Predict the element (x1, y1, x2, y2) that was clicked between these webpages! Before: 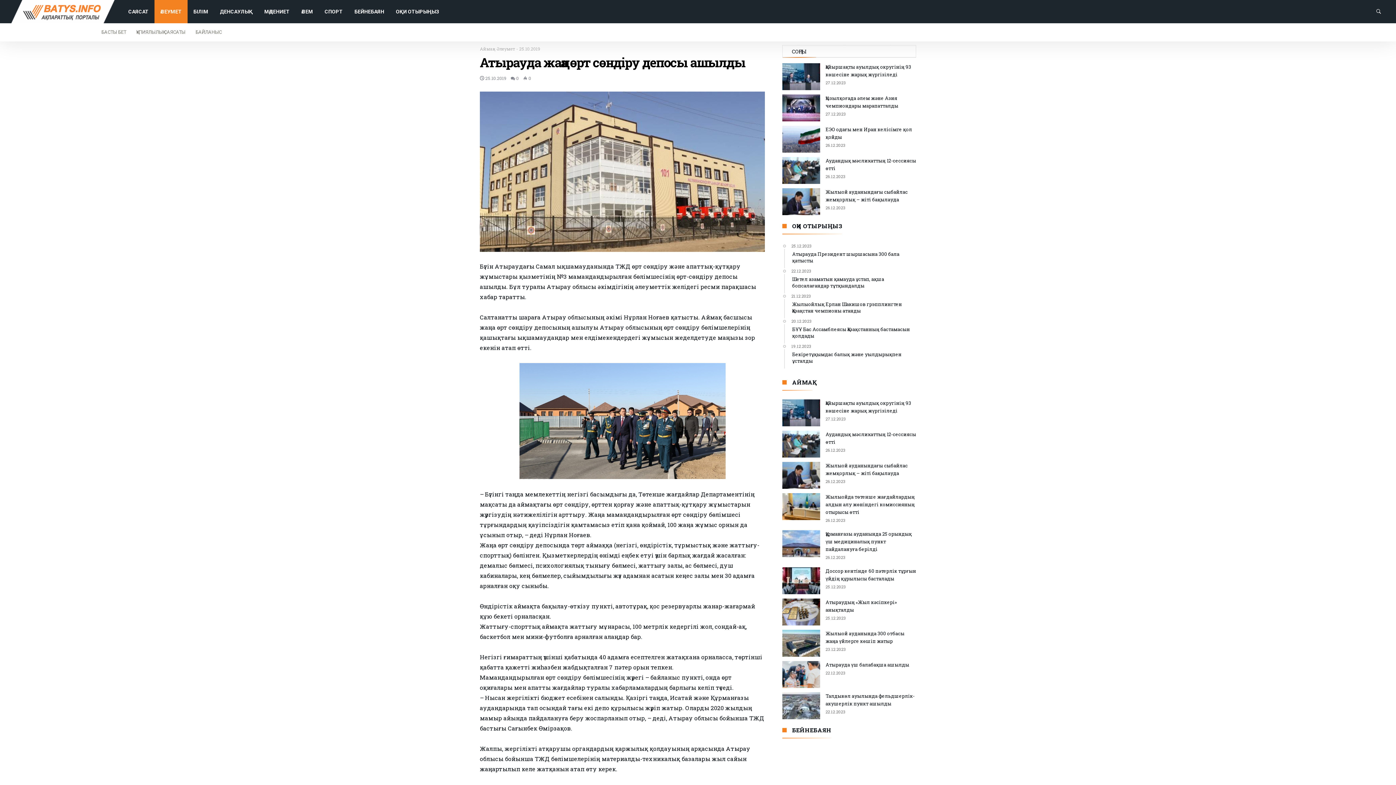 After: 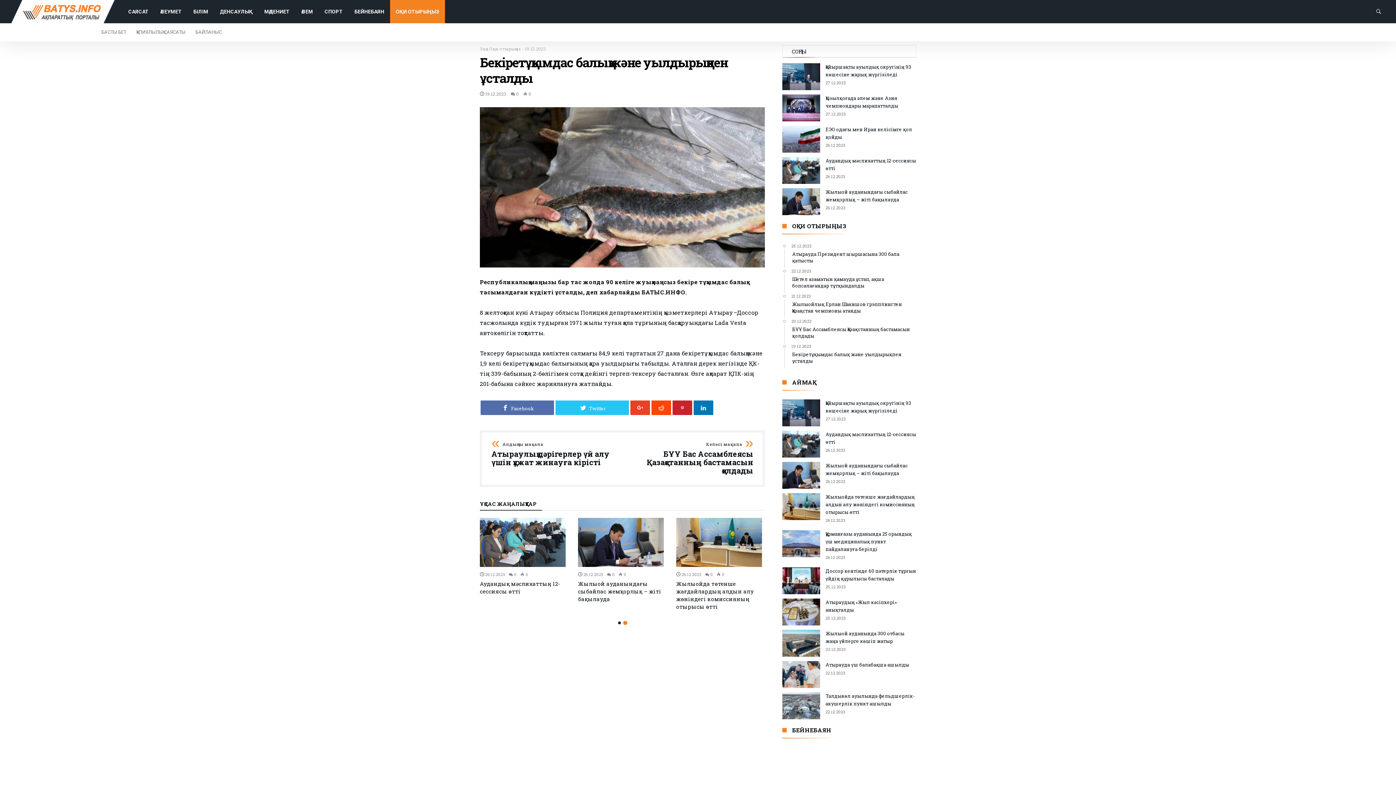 Action: bbox: (784, 343, 916, 368) label: 19.12.2023
Бекіретұқымдас балық және уылдырықпен ұсталды